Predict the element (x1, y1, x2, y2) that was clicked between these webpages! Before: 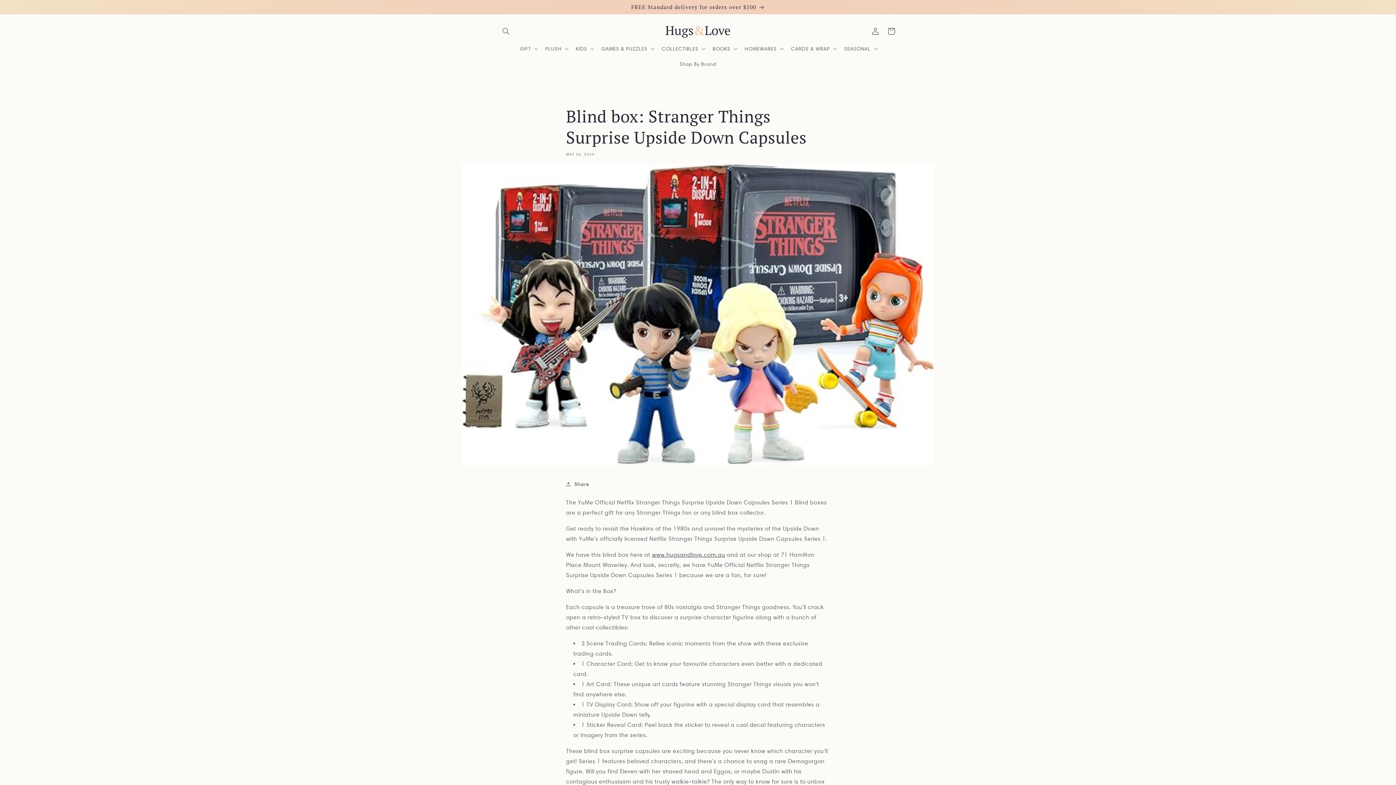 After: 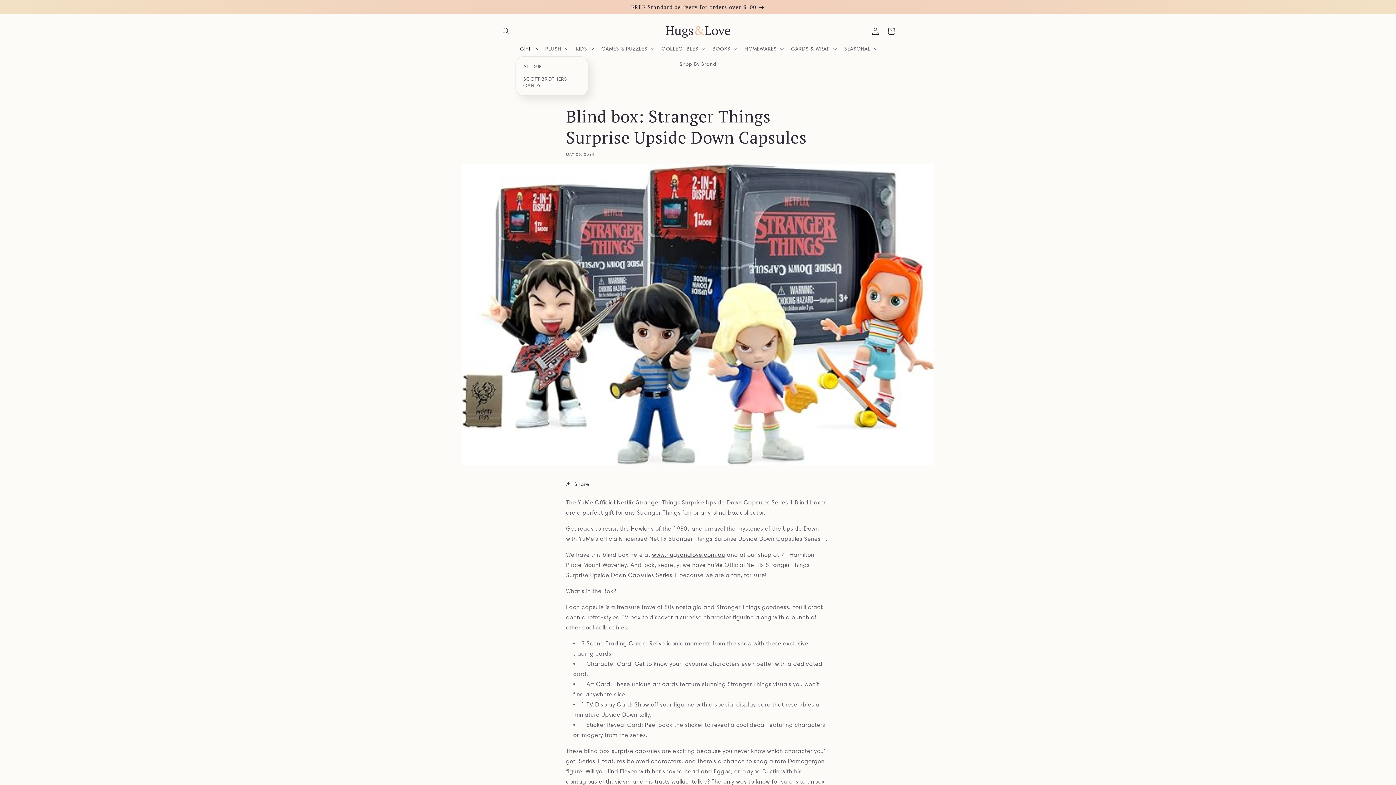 Action: bbox: (515, 41, 540, 56) label: GIFT